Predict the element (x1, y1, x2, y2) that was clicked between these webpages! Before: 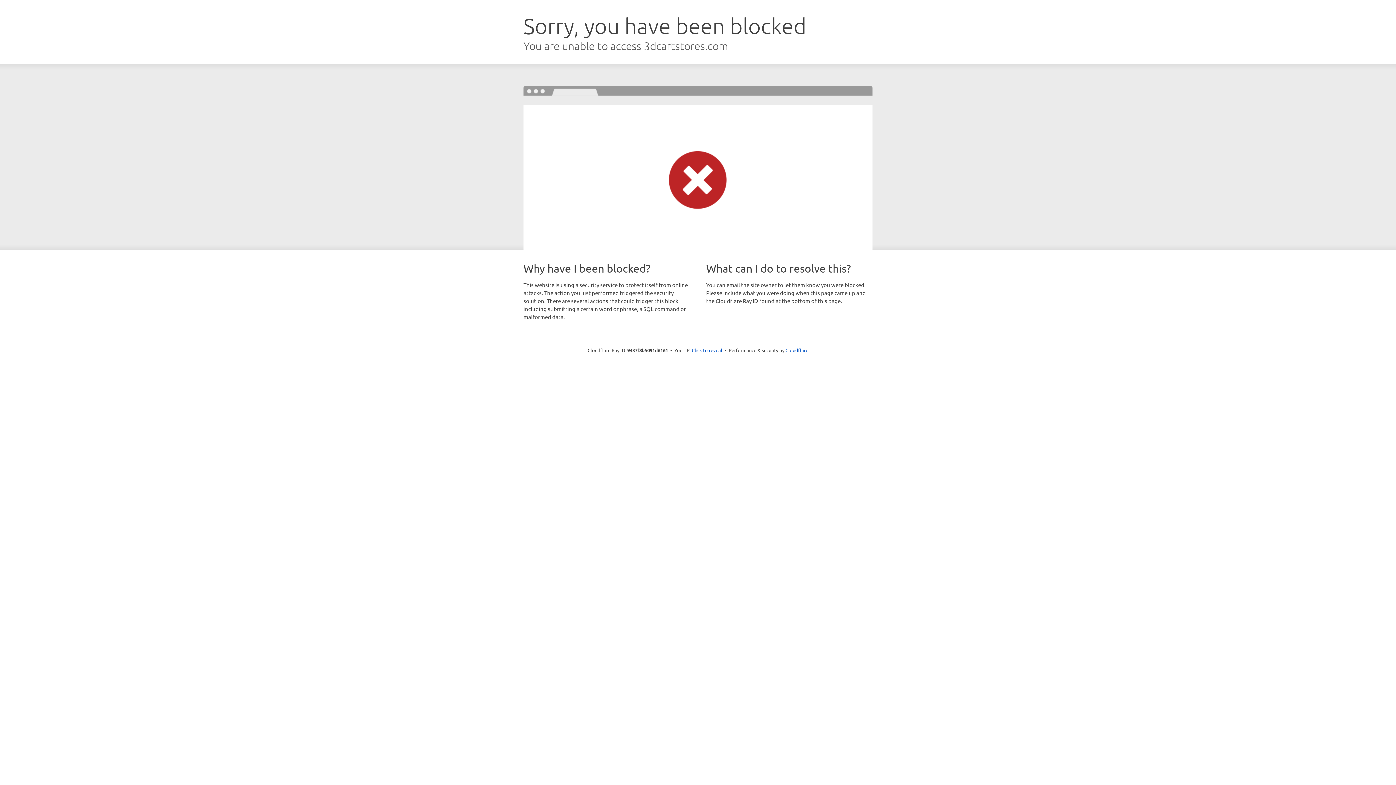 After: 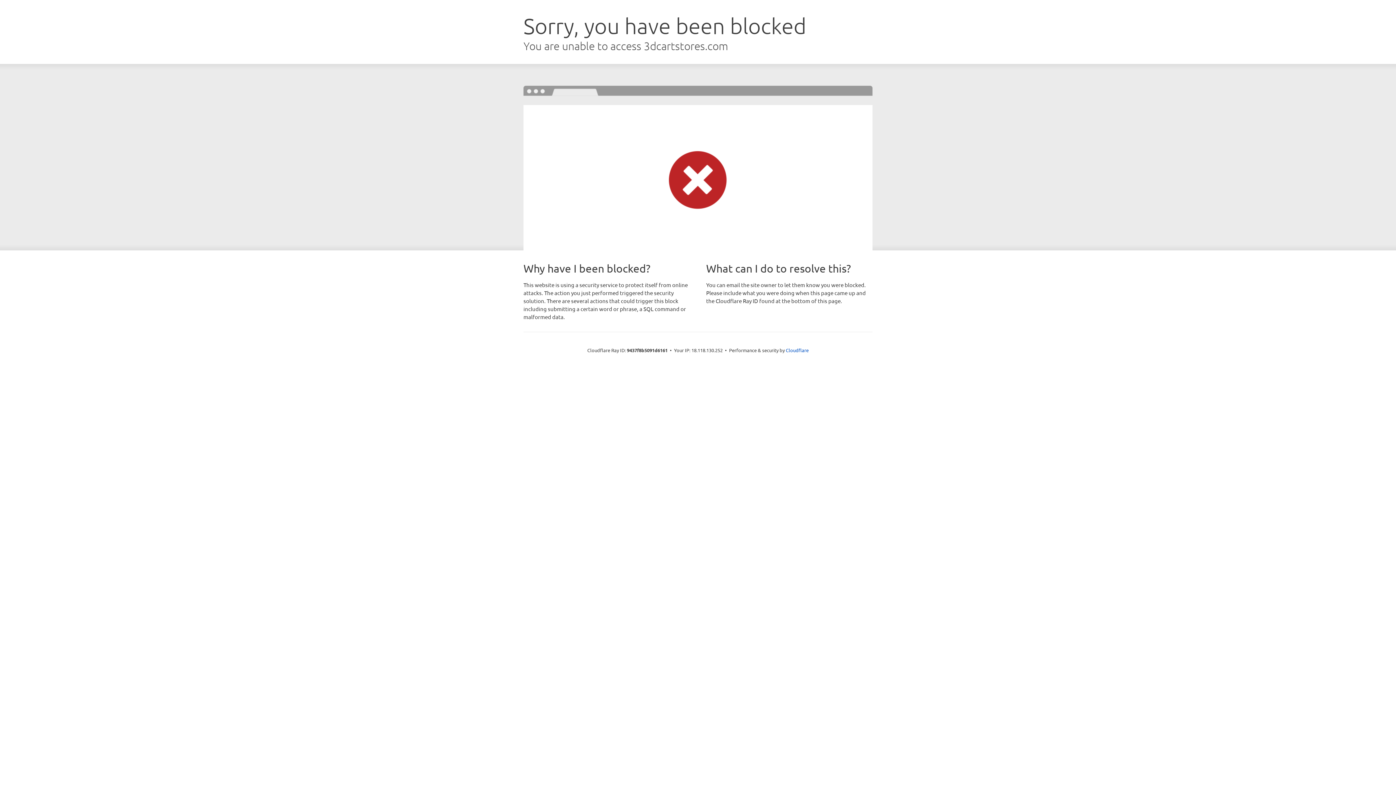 Action: bbox: (692, 346, 722, 353) label: Click to reveal